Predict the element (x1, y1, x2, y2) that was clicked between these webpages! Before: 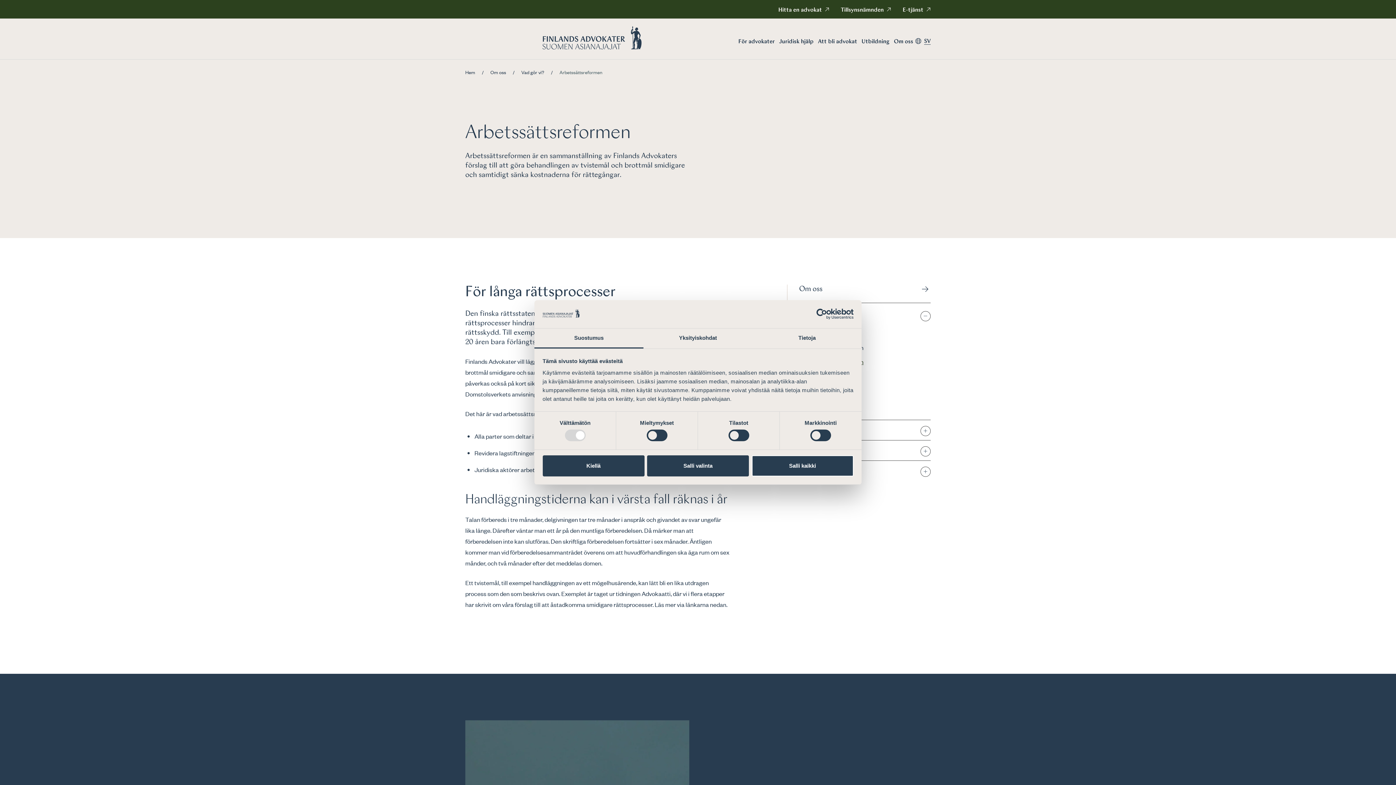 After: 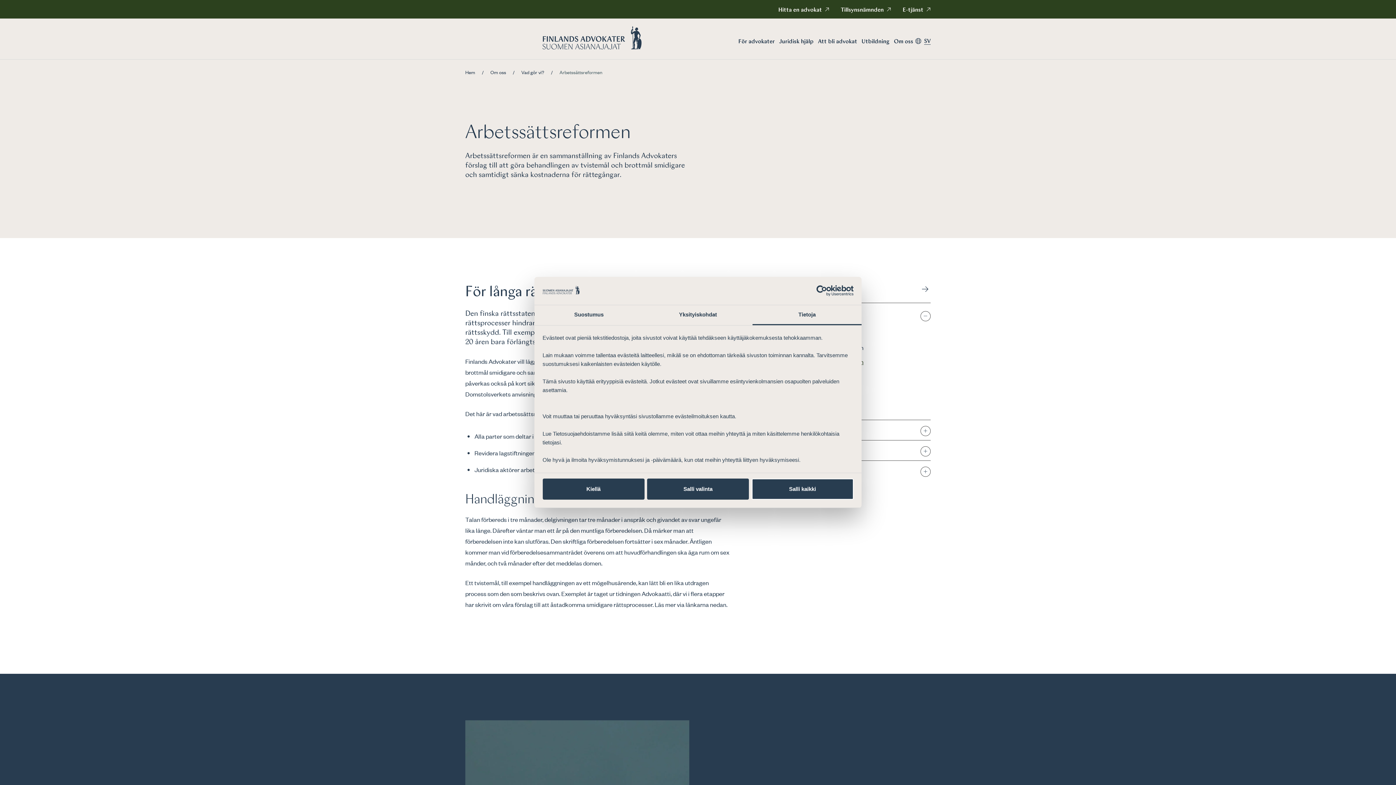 Action: label: Tietoja bbox: (752, 328, 861, 348)